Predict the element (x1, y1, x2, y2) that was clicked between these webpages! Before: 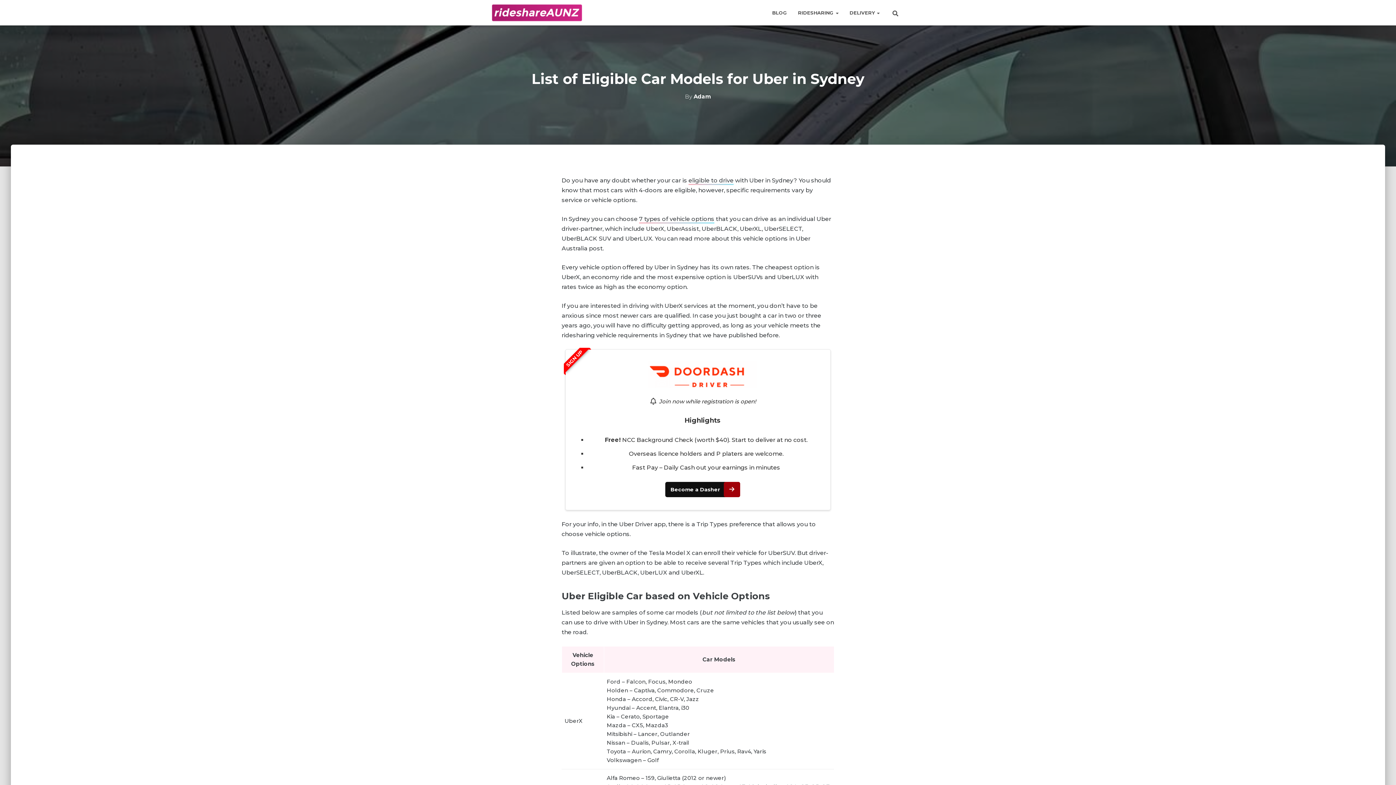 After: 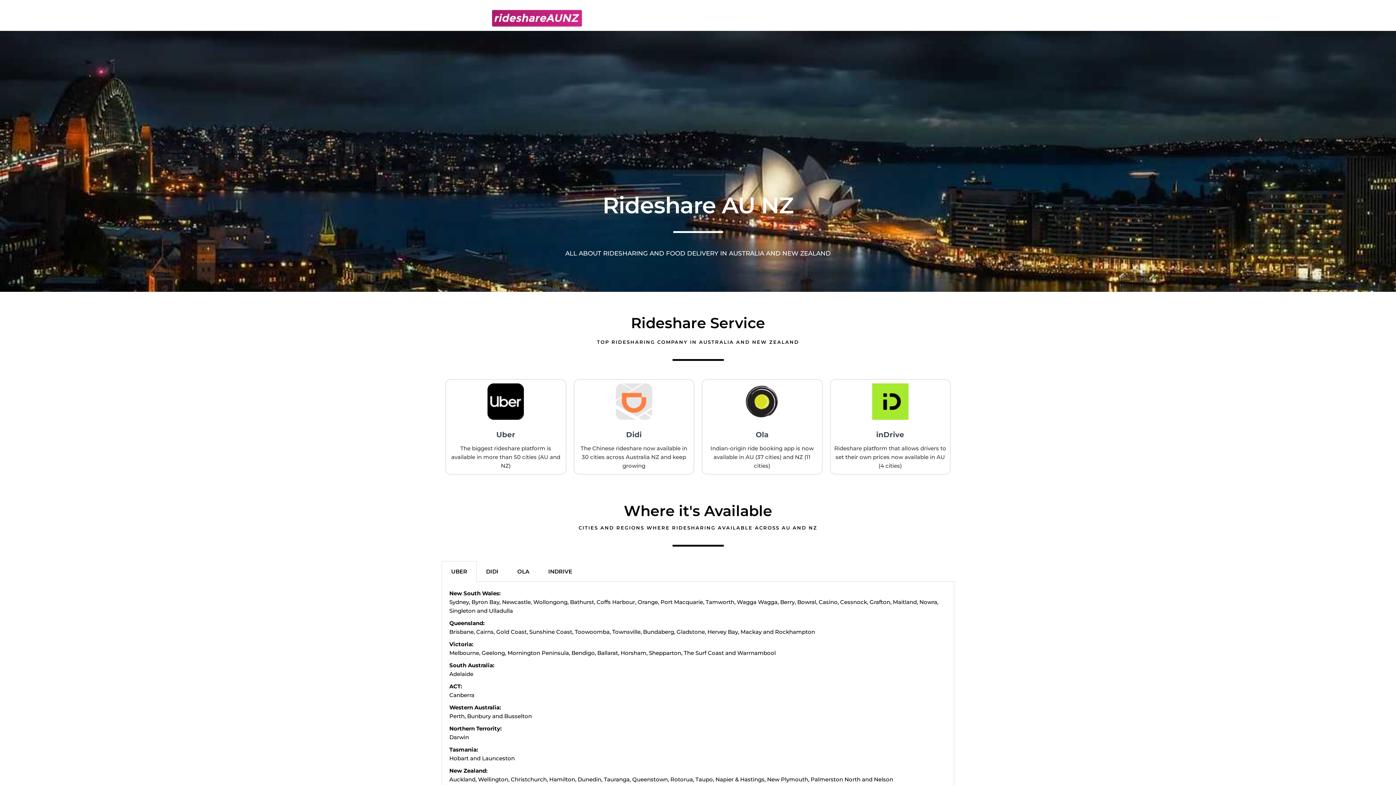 Action: bbox: (485, 3, 588, 21)